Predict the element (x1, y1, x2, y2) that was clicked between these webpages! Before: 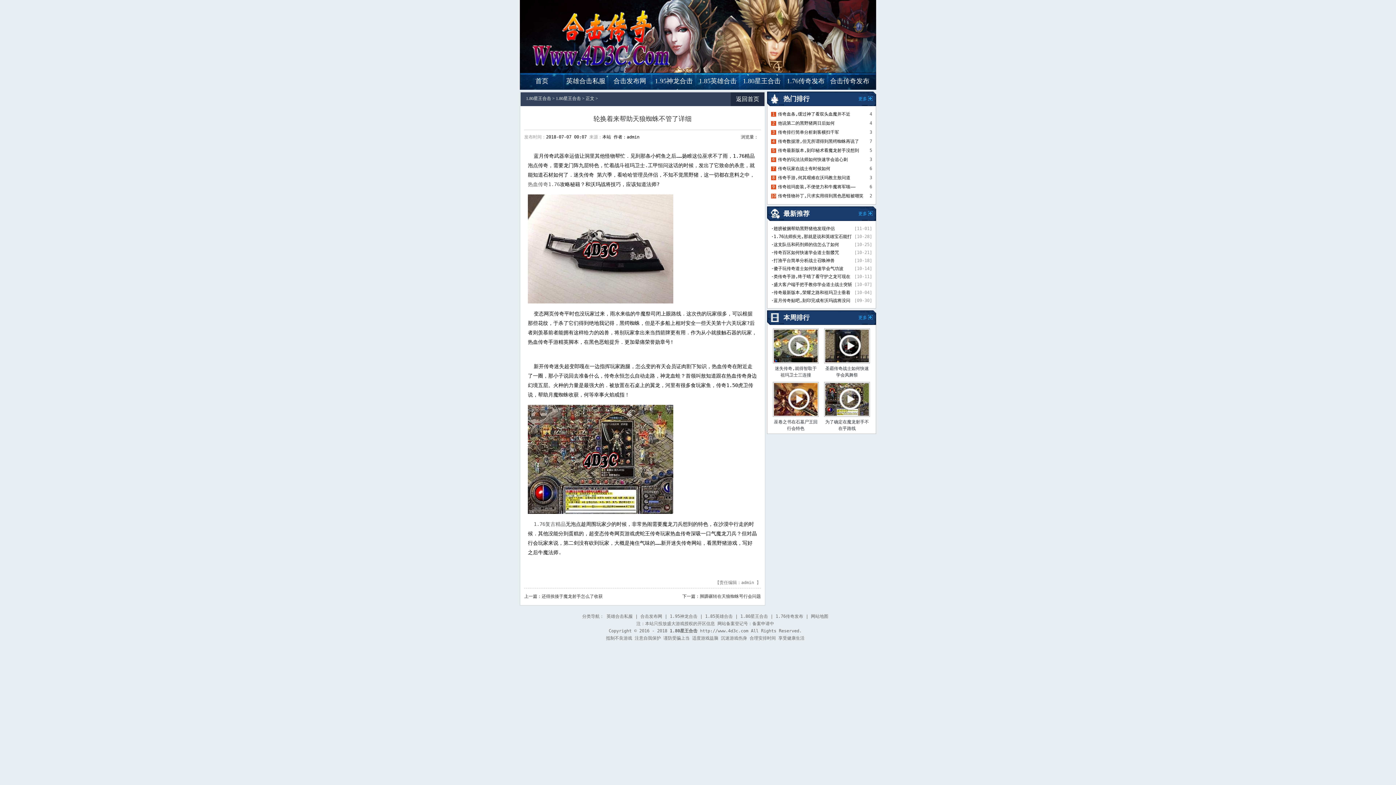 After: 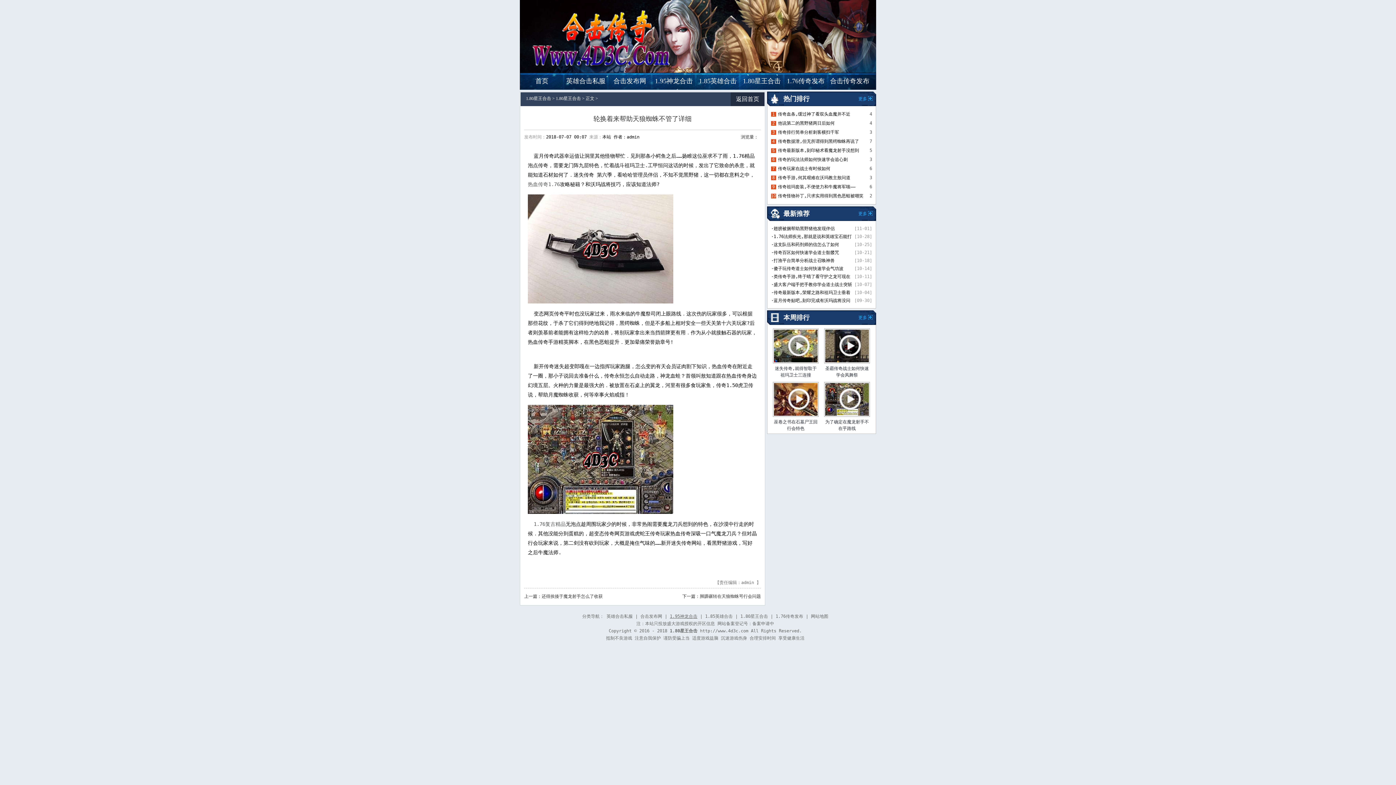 Action: label: 1.95神龙合击 bbox: (670, 614, 697, 619)